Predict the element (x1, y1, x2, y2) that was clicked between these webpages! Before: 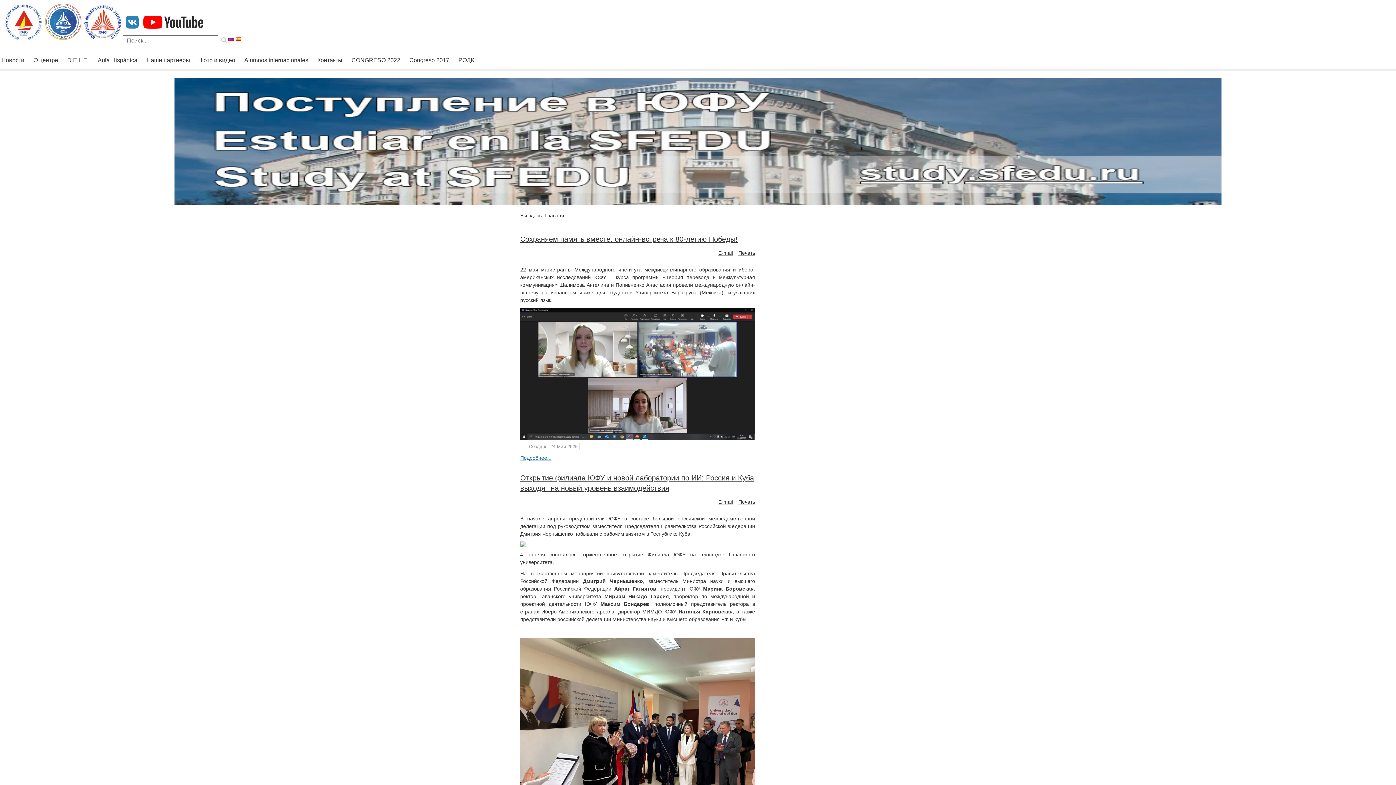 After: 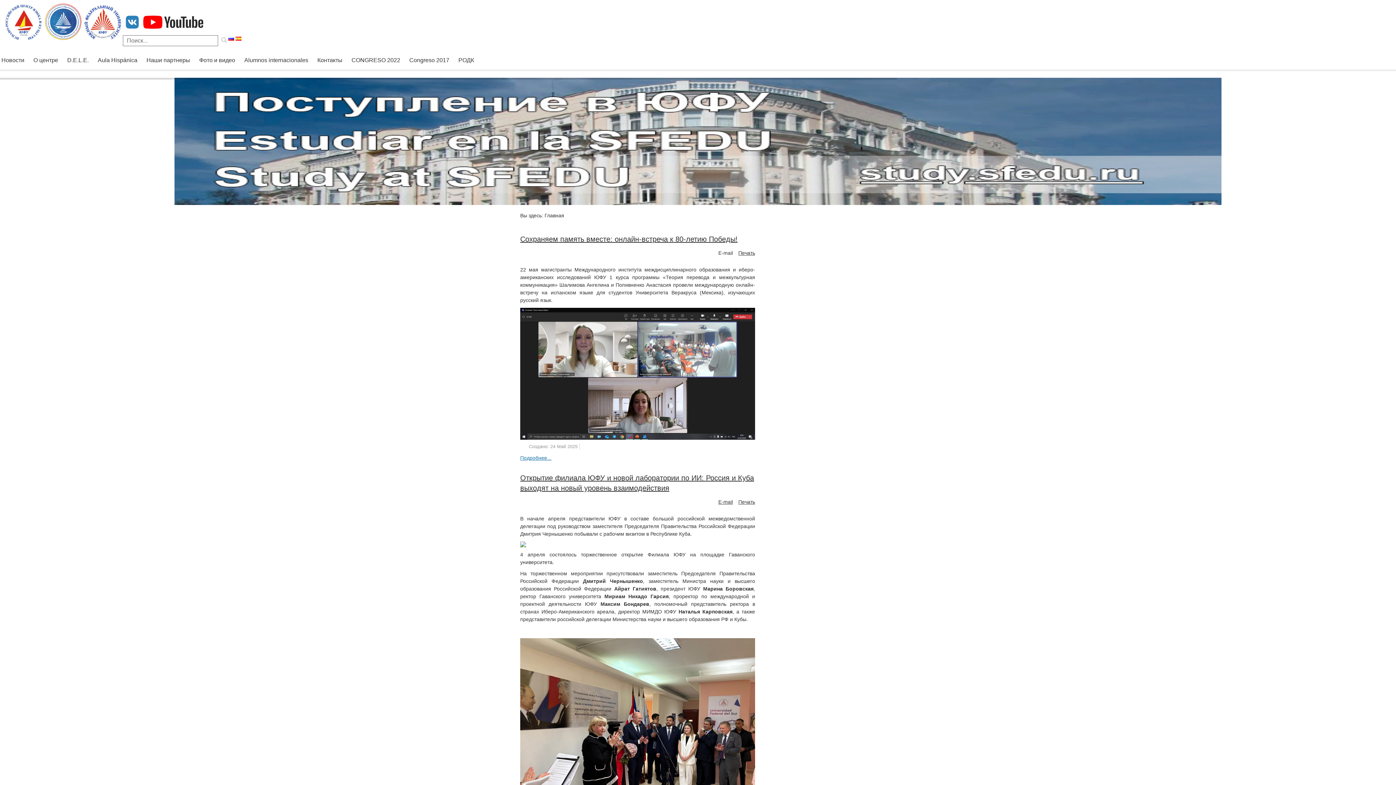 Action: label: E-mail bbox: (718, 249, 733, 256)